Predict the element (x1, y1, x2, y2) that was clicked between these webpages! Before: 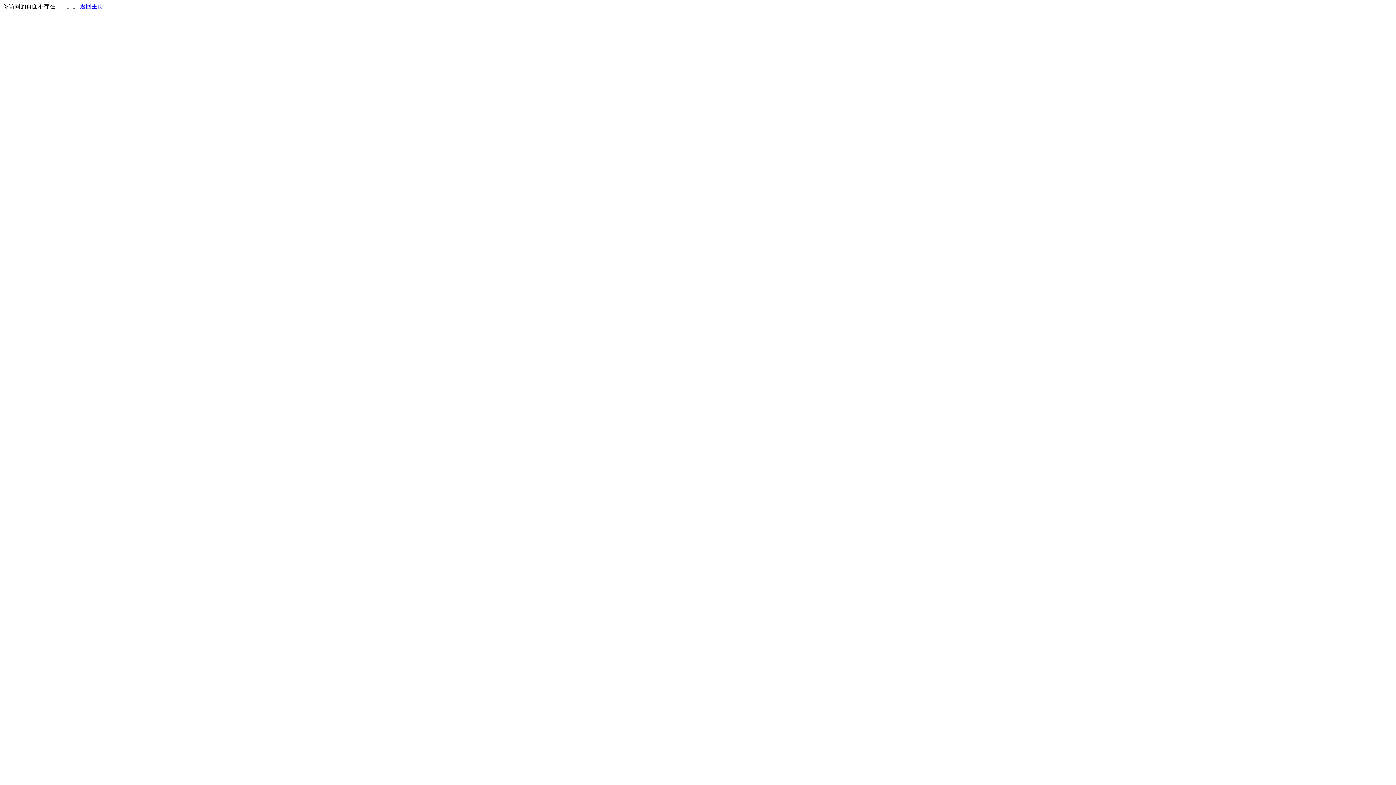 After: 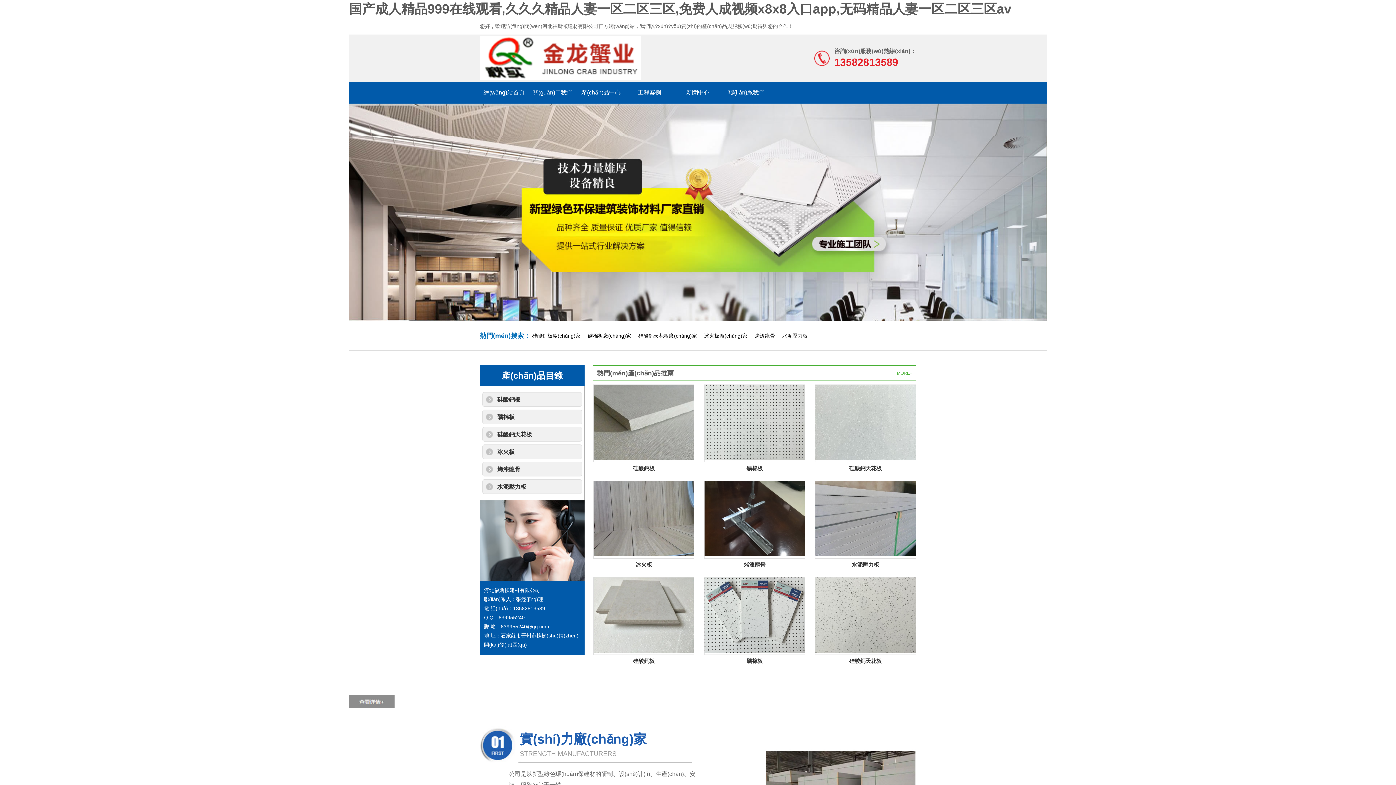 Action: bbox: (80, 3, 103, 9) label: 返回主页